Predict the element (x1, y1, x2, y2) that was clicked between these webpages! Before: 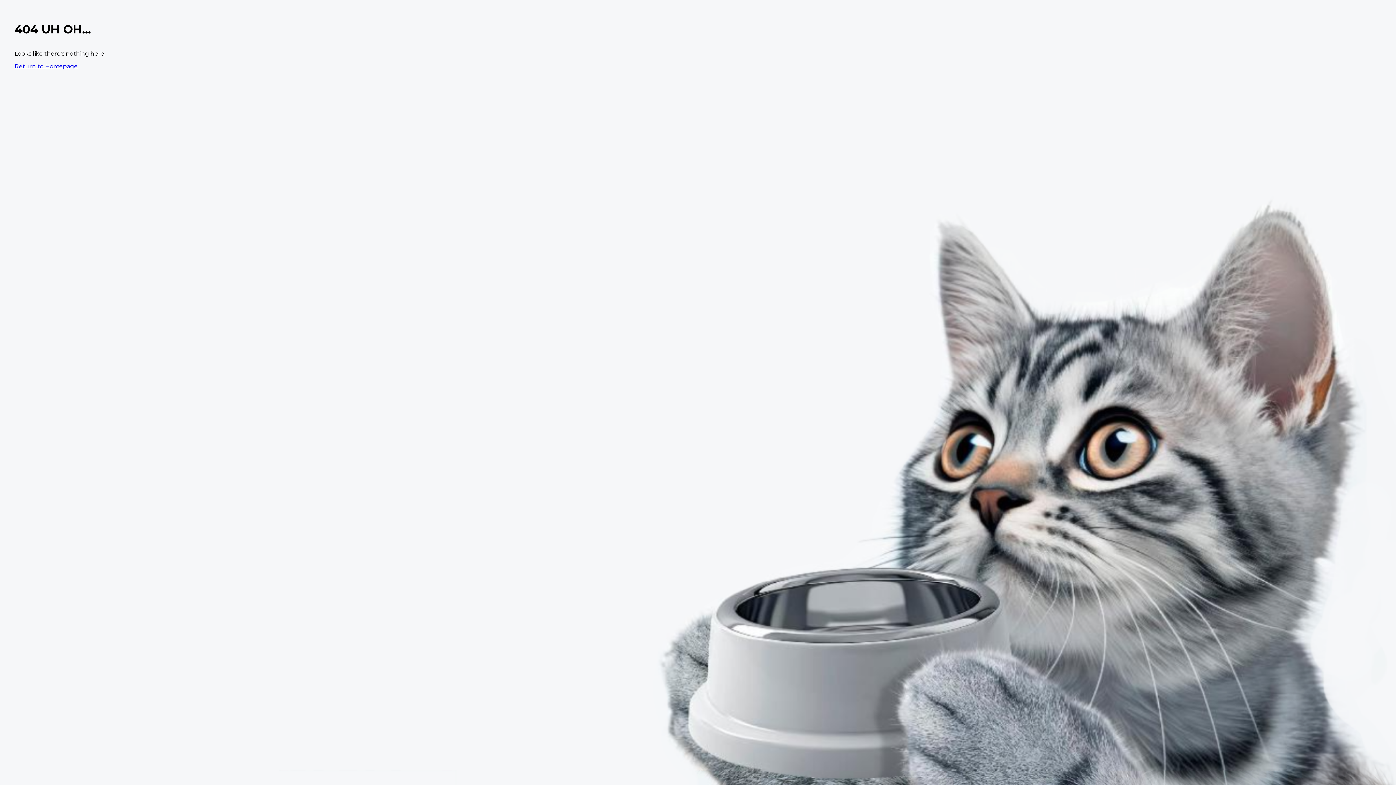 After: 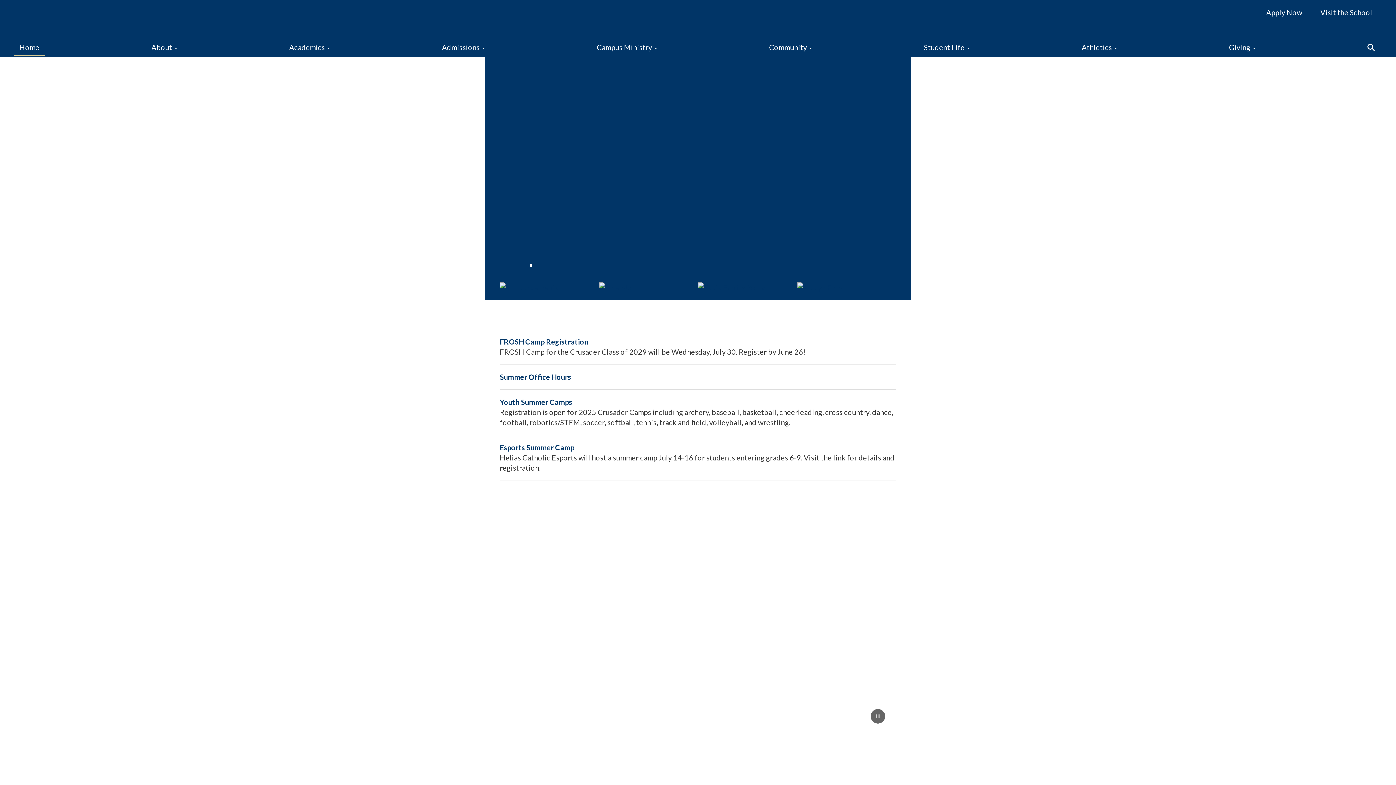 Action: label: Return to Homepage bbox: (14, 62, 77, 69)